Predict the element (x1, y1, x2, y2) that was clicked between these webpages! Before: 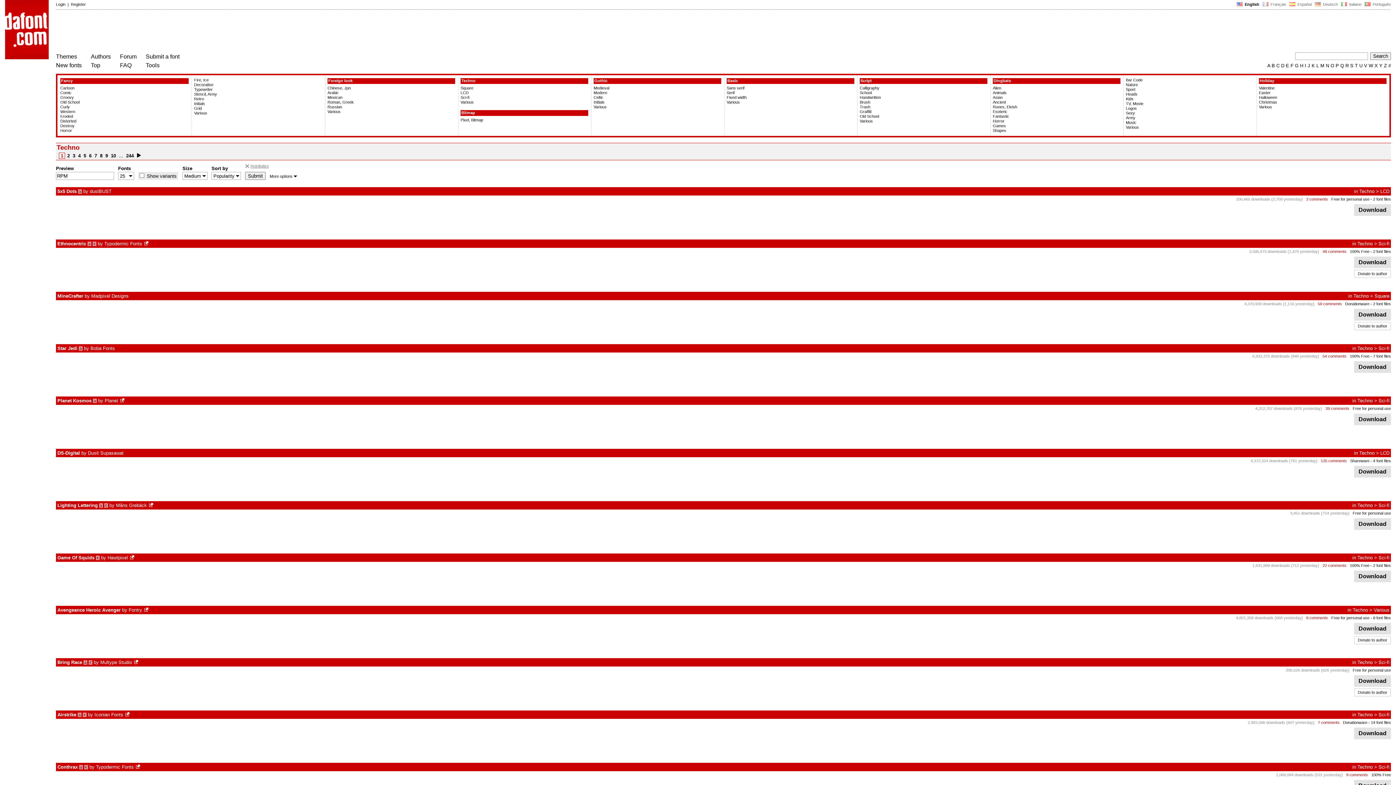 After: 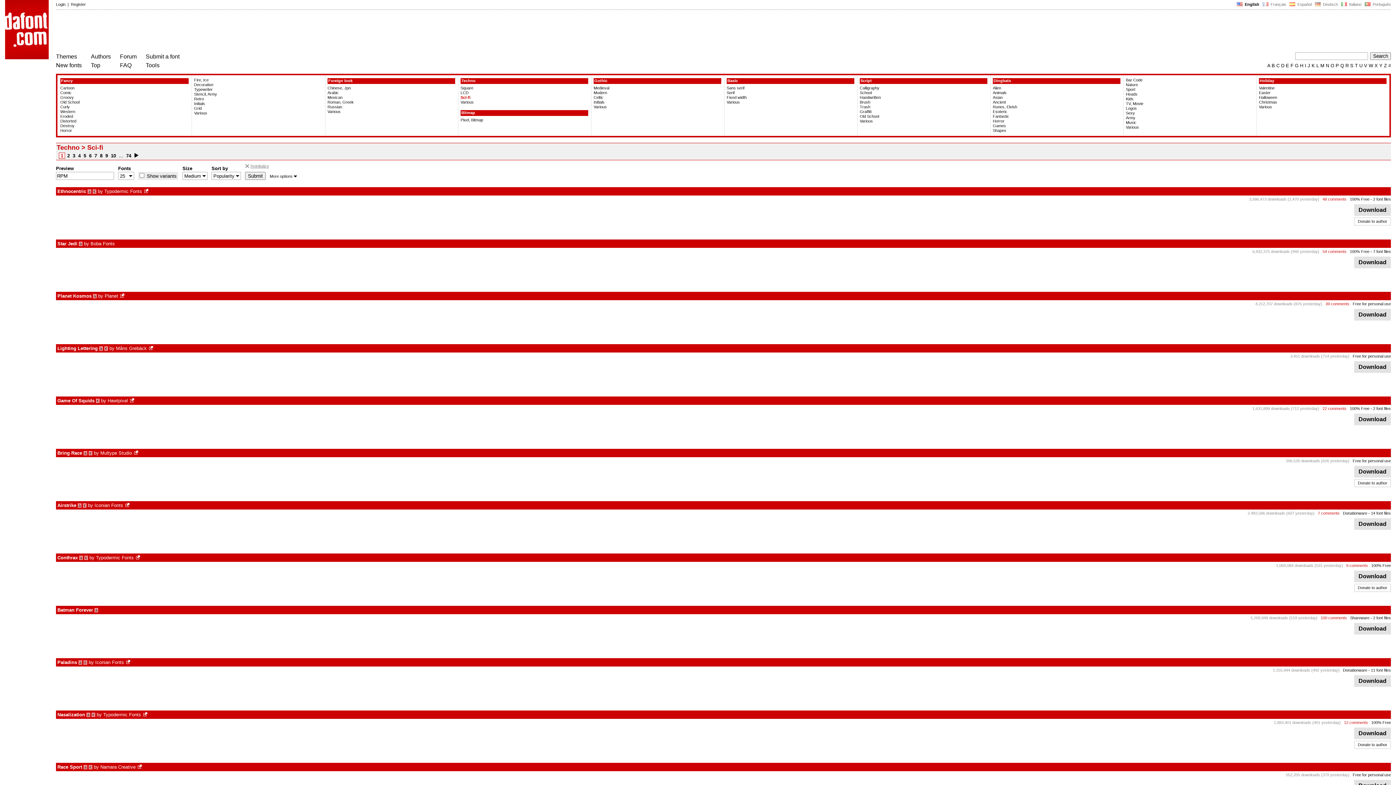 Action: bbox: (1378, 660, 1389, 665) label: Sci-fi